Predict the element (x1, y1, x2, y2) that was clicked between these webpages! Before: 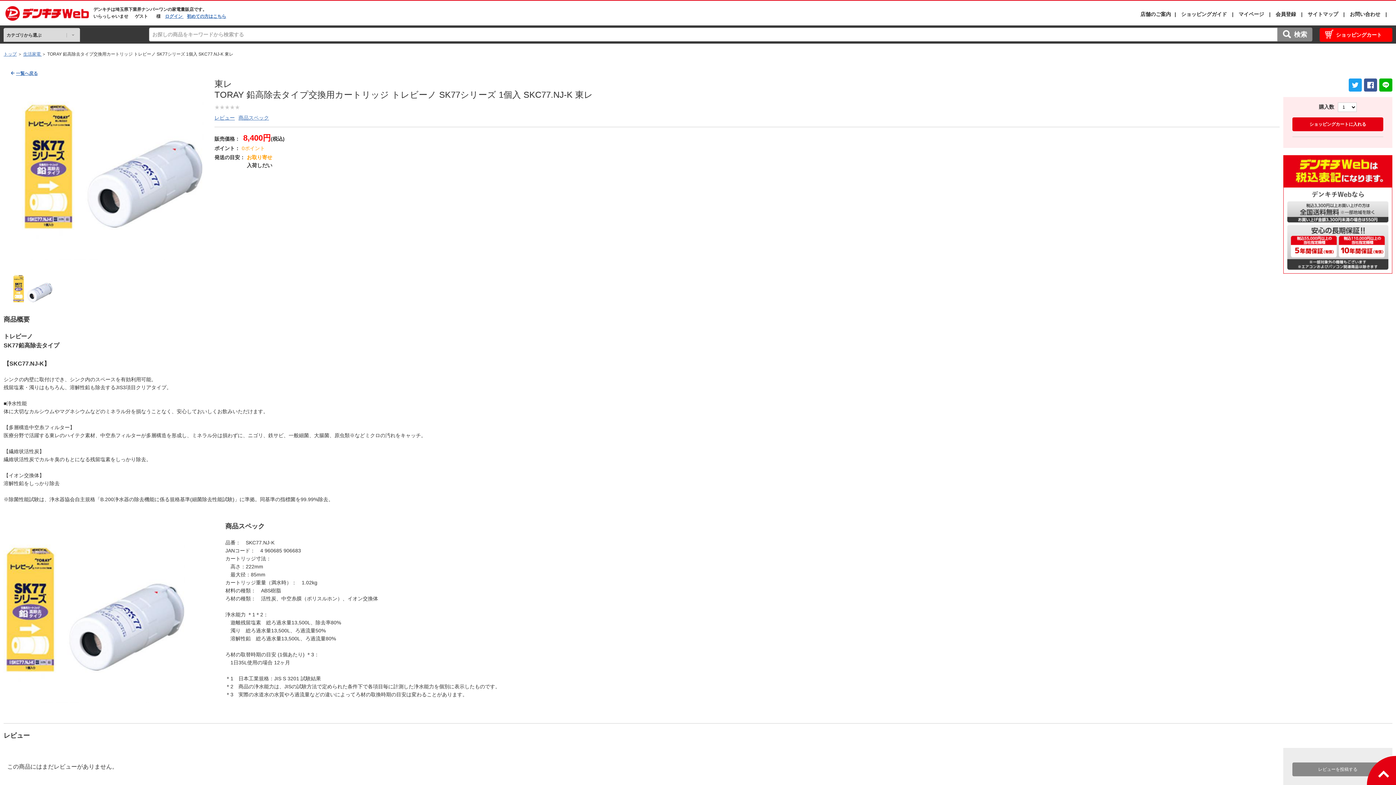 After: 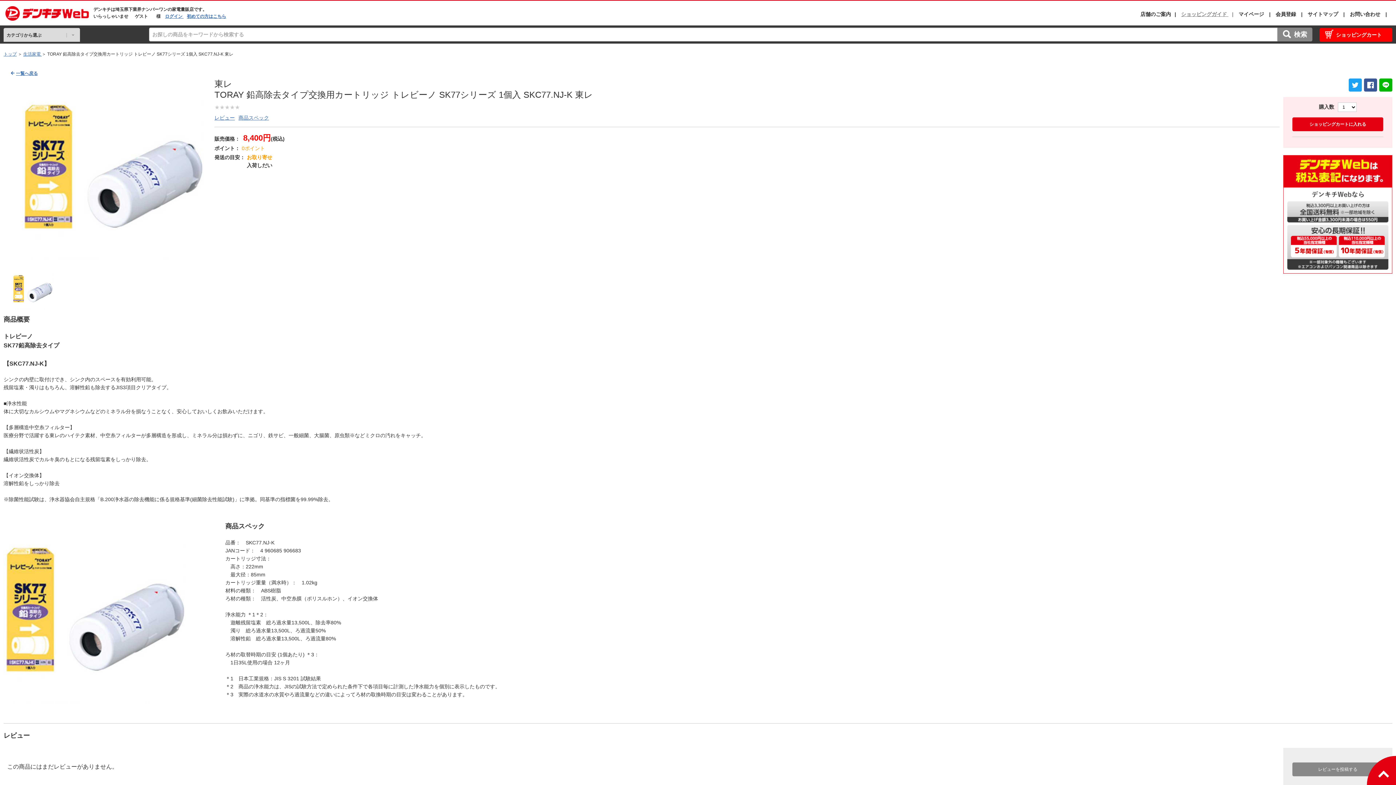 Action: label: ショッピングガイド  bbox: (1181, 11, 1237, 17)